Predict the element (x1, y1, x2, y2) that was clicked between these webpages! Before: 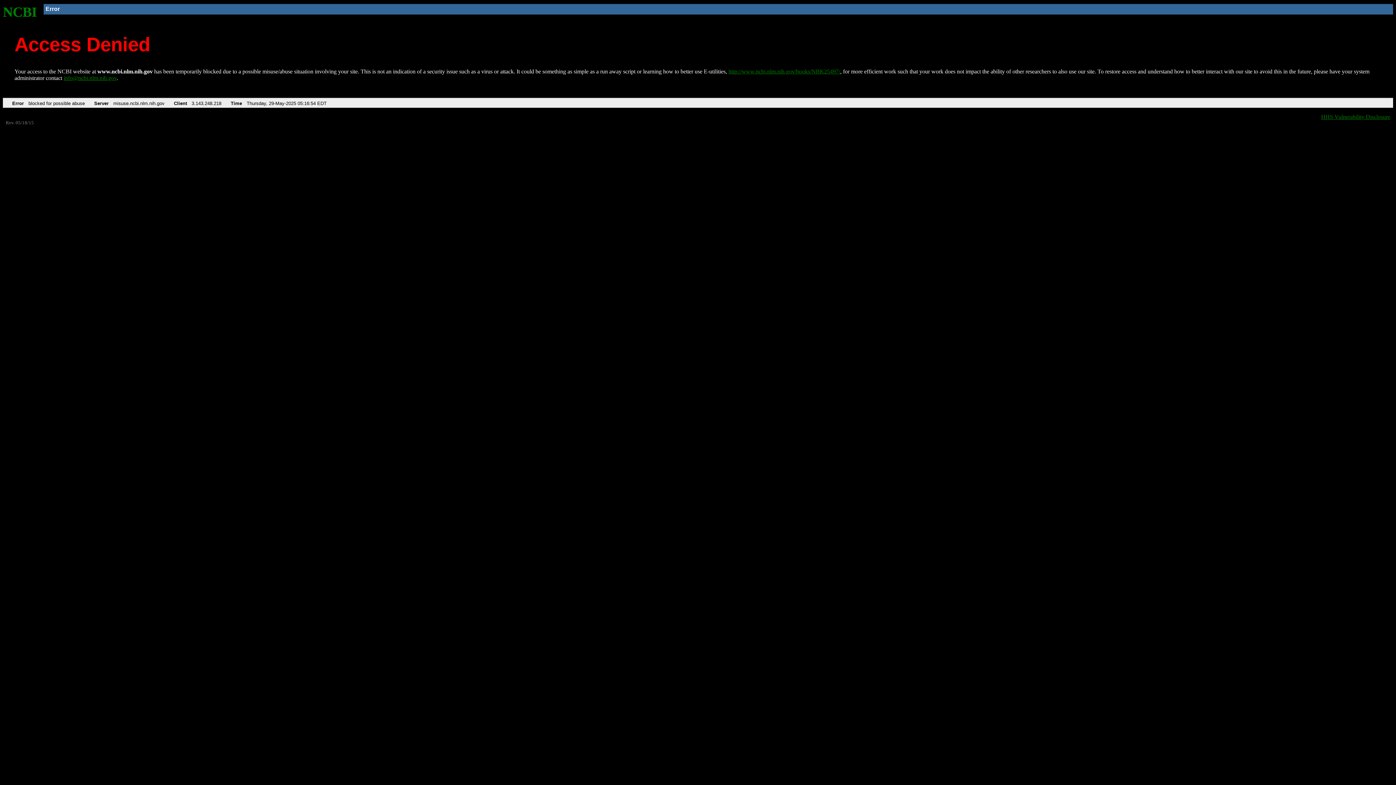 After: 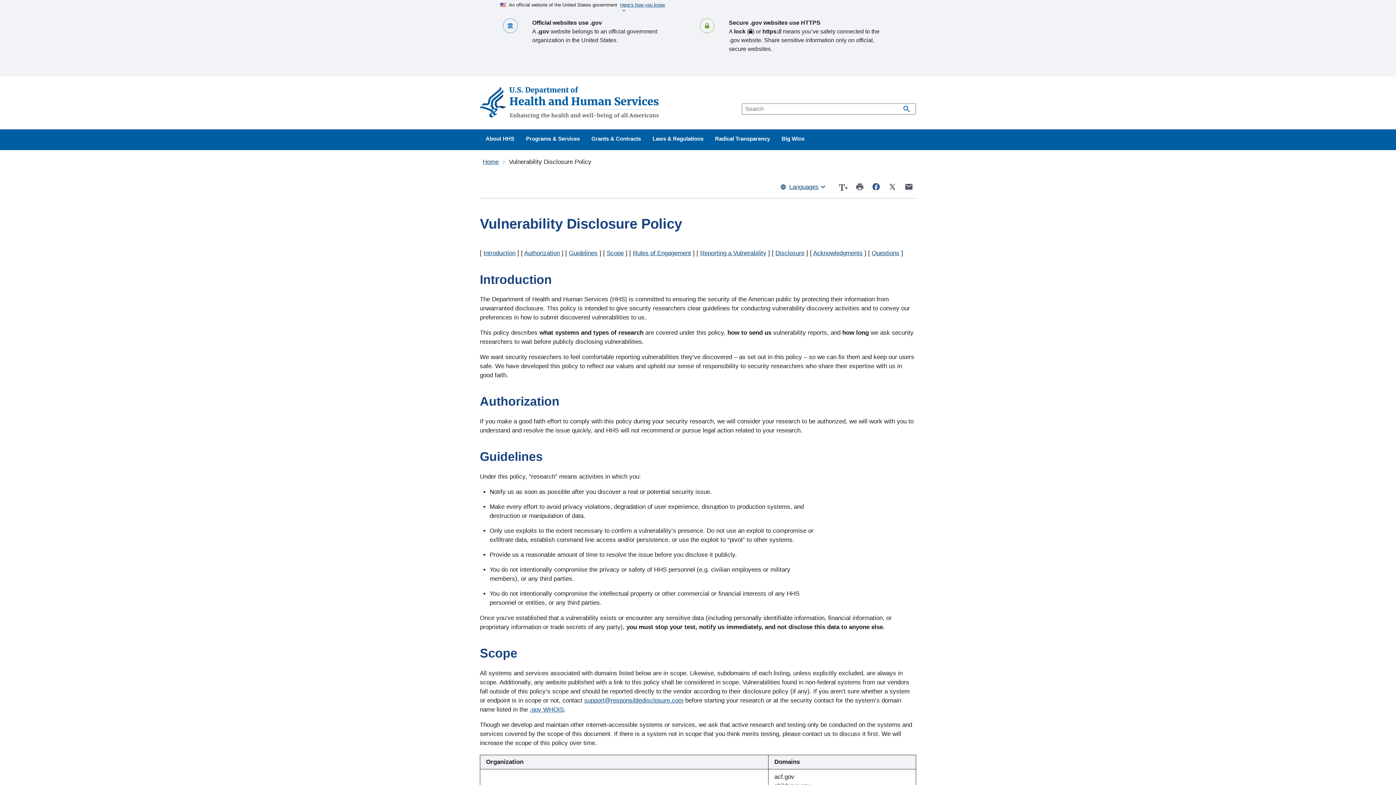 Action: bbox: (1321, 113, 1390, 119) label: HHS Vulnerability Disclosure